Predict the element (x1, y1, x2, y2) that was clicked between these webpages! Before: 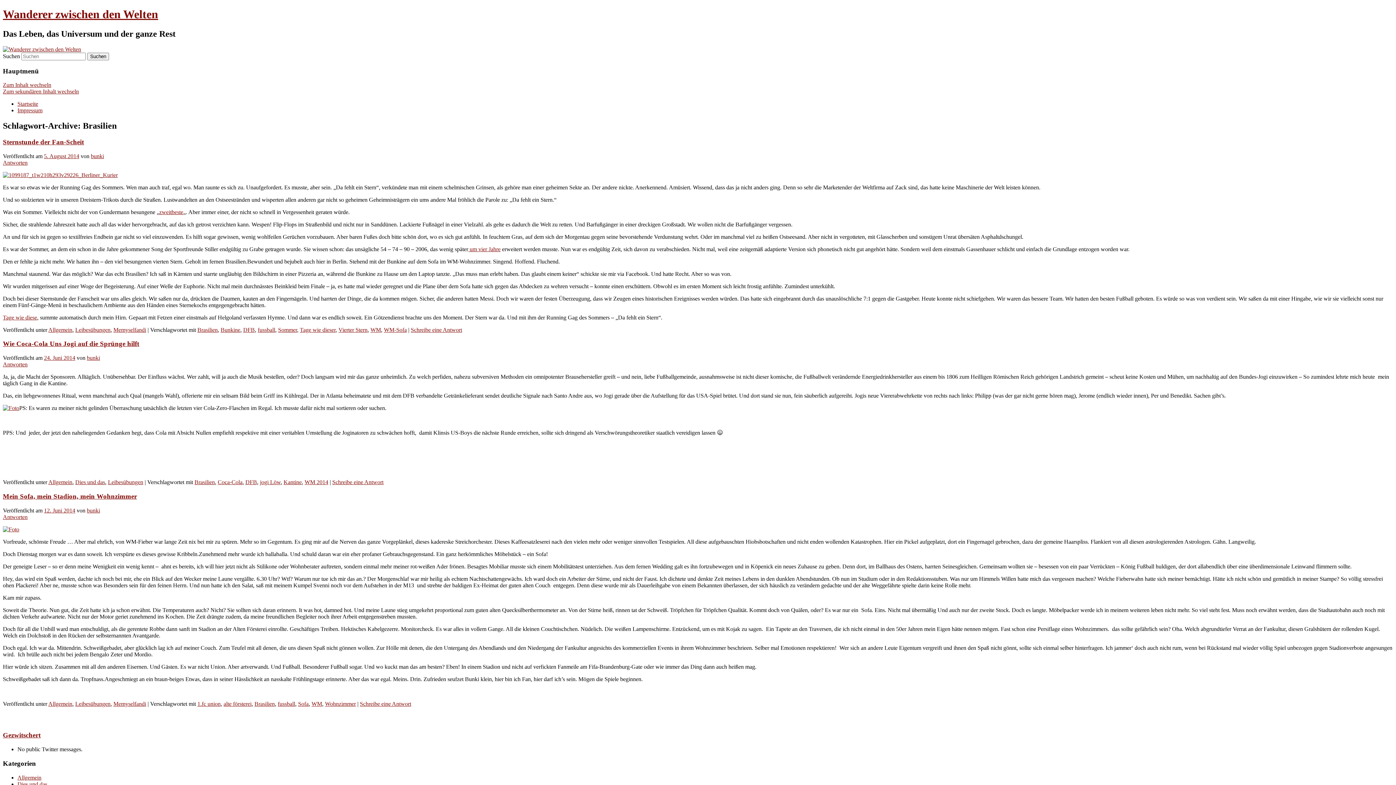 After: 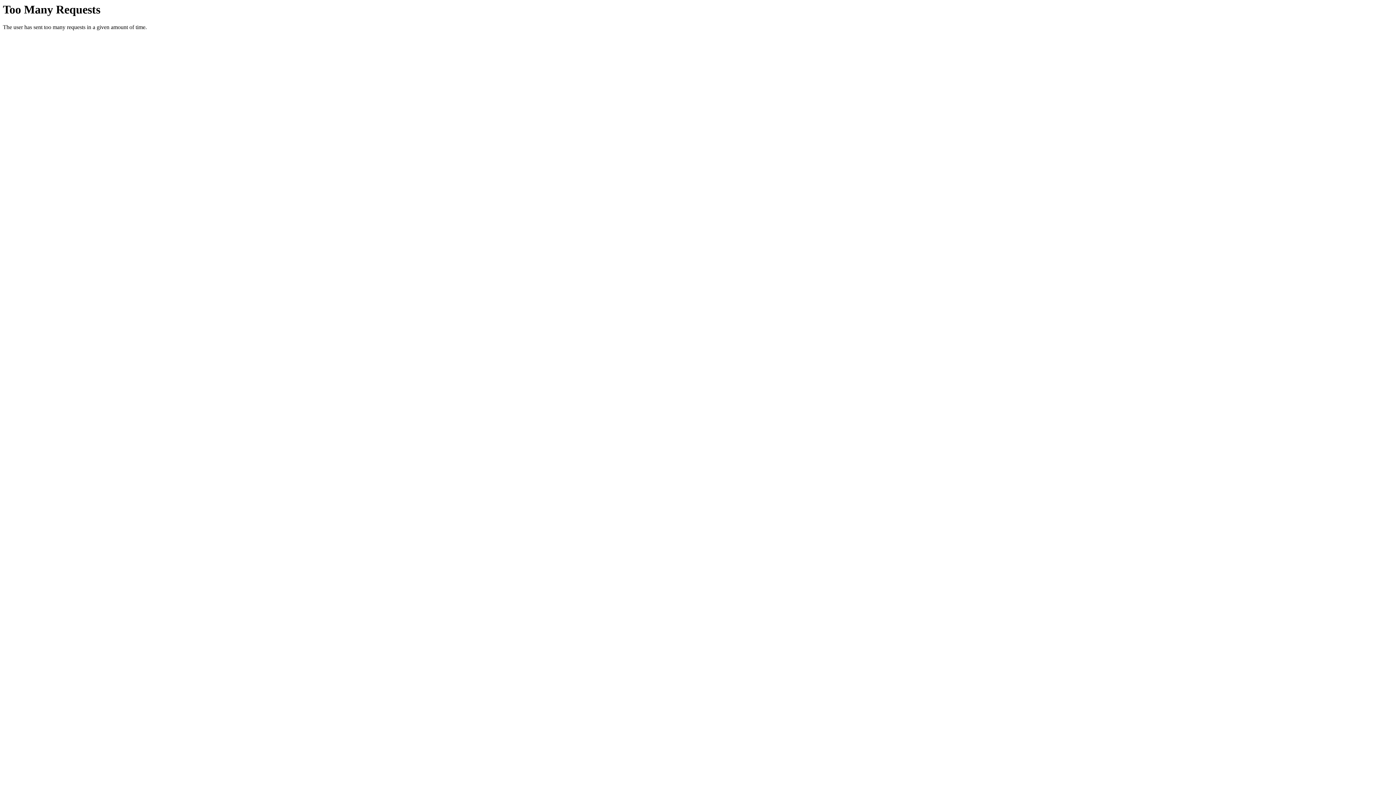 Action: label: Startseite bbox: (17, 100, 38, 106)